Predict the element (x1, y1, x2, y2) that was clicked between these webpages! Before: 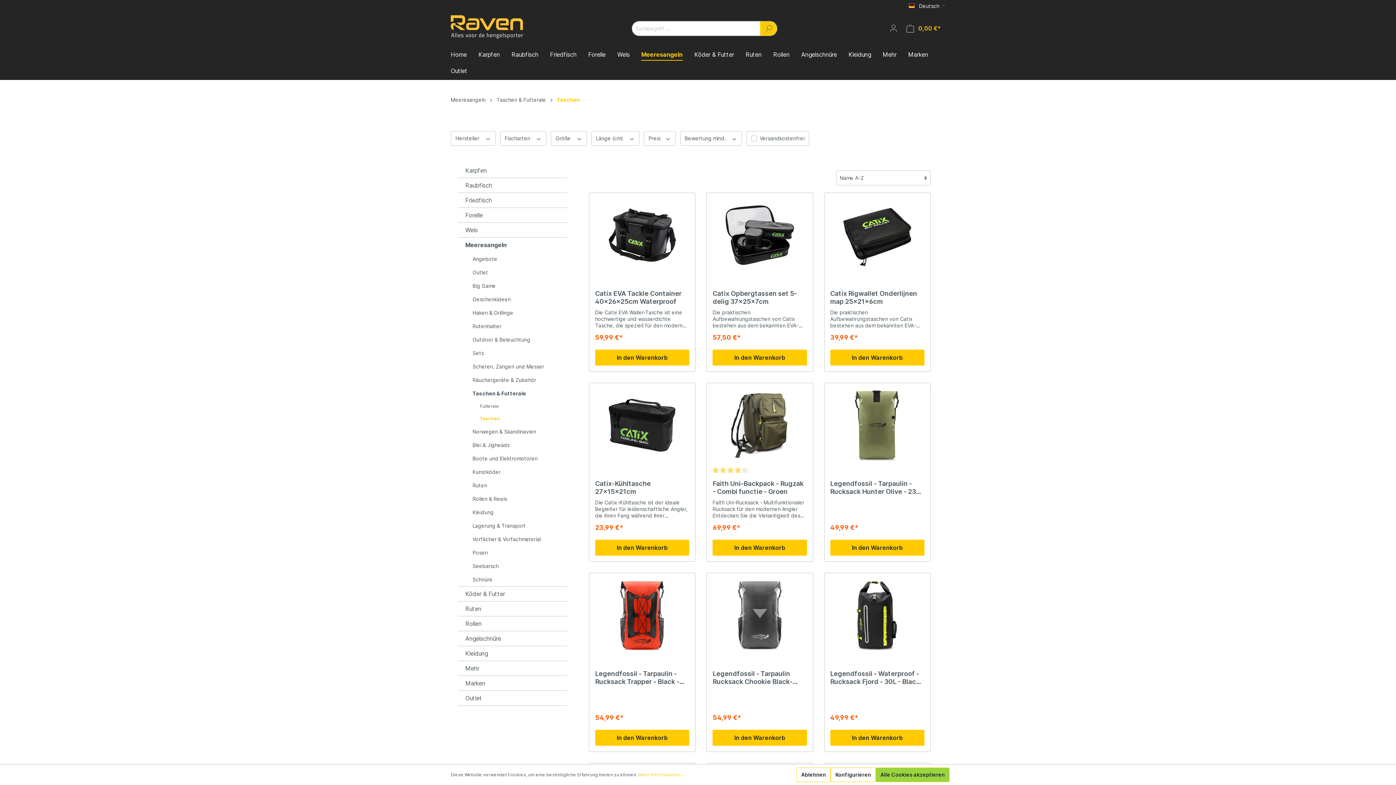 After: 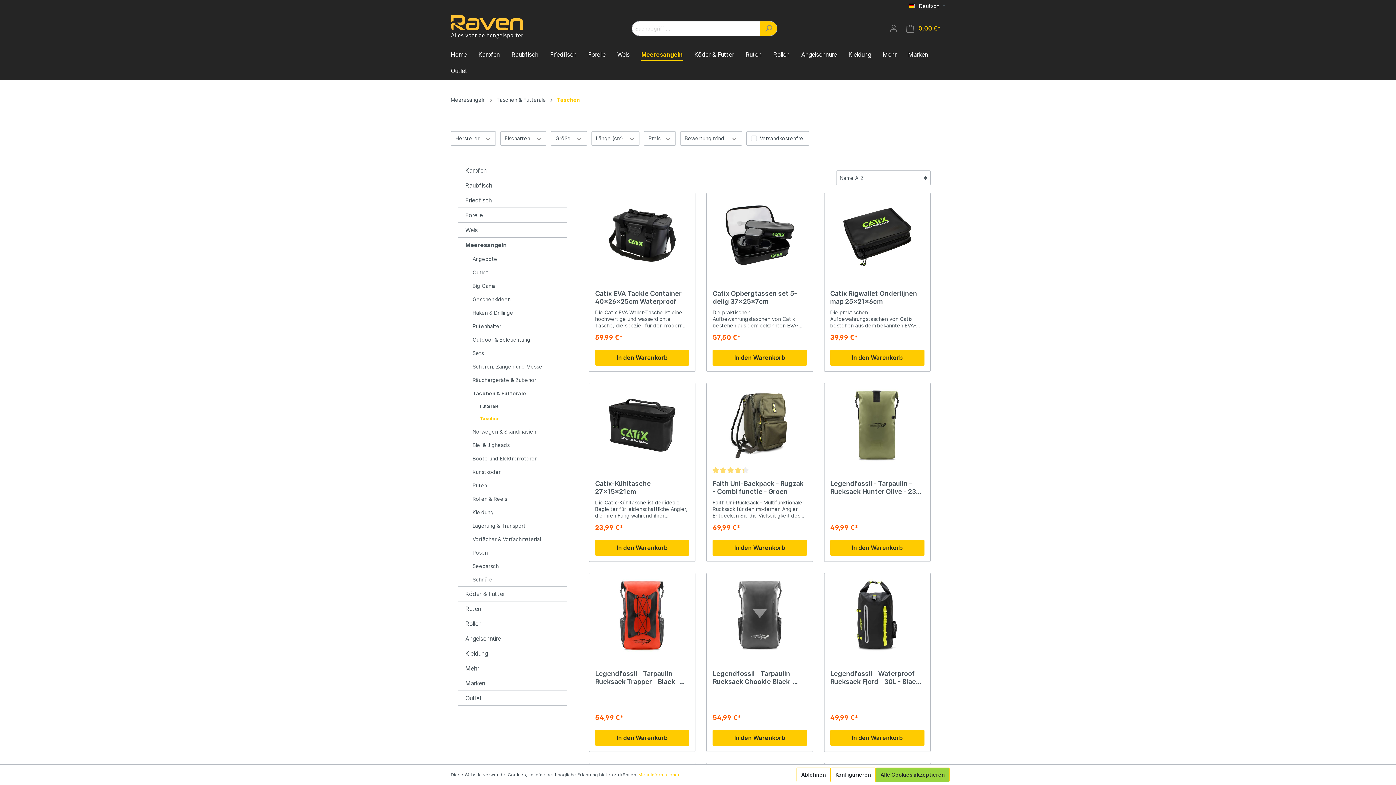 Action: label: Taschen bbox: (557, 96, 580, 102)